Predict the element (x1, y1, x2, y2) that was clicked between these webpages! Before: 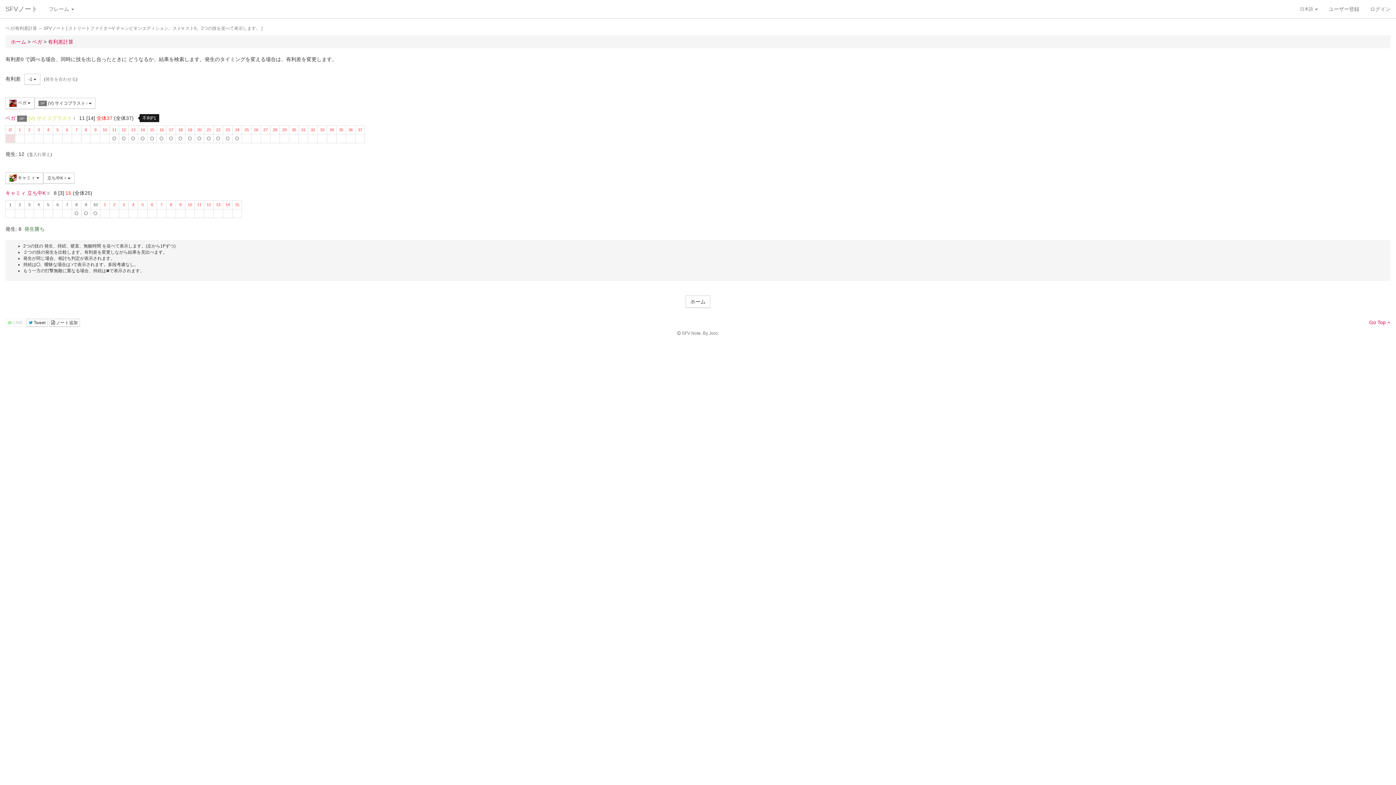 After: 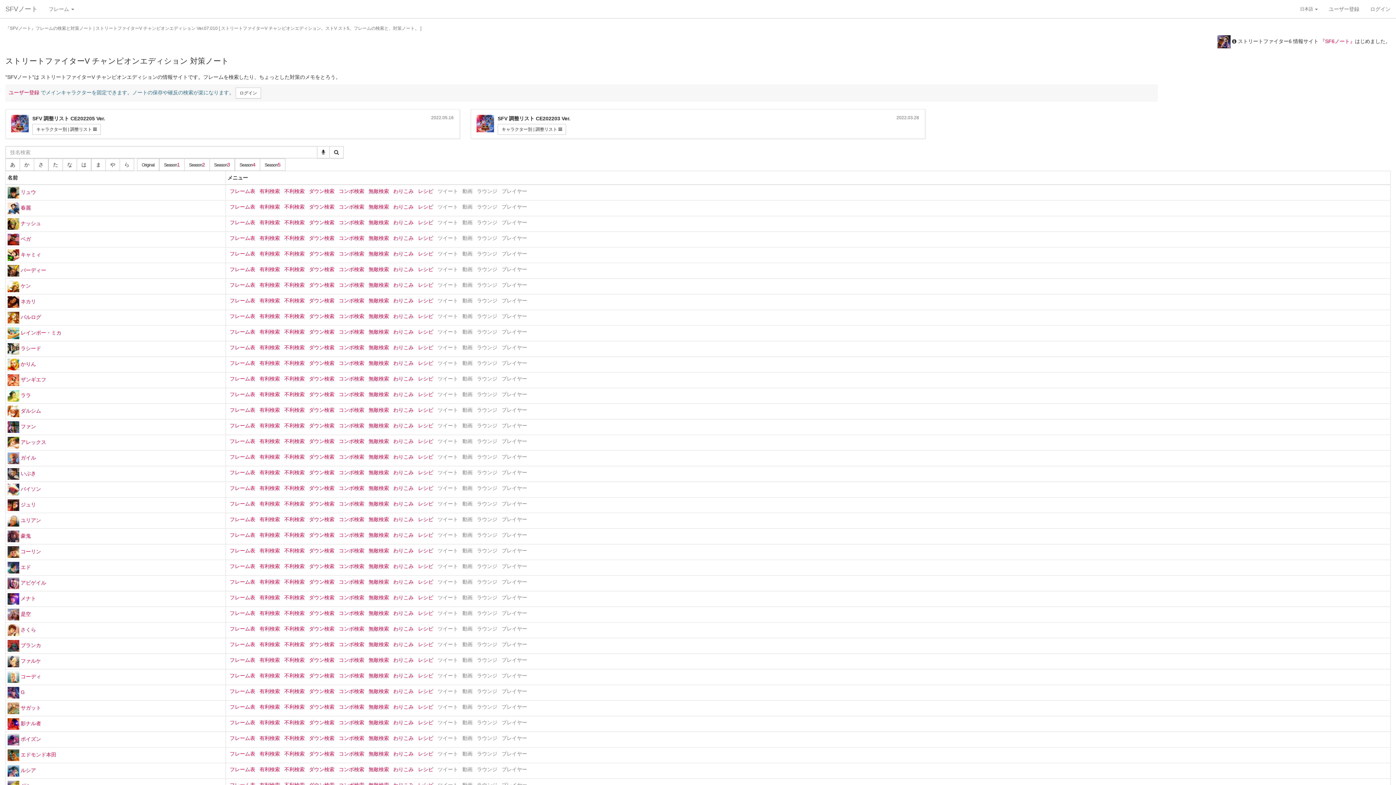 Action: bbox: (10, 38, 26, 44) label: ホーム